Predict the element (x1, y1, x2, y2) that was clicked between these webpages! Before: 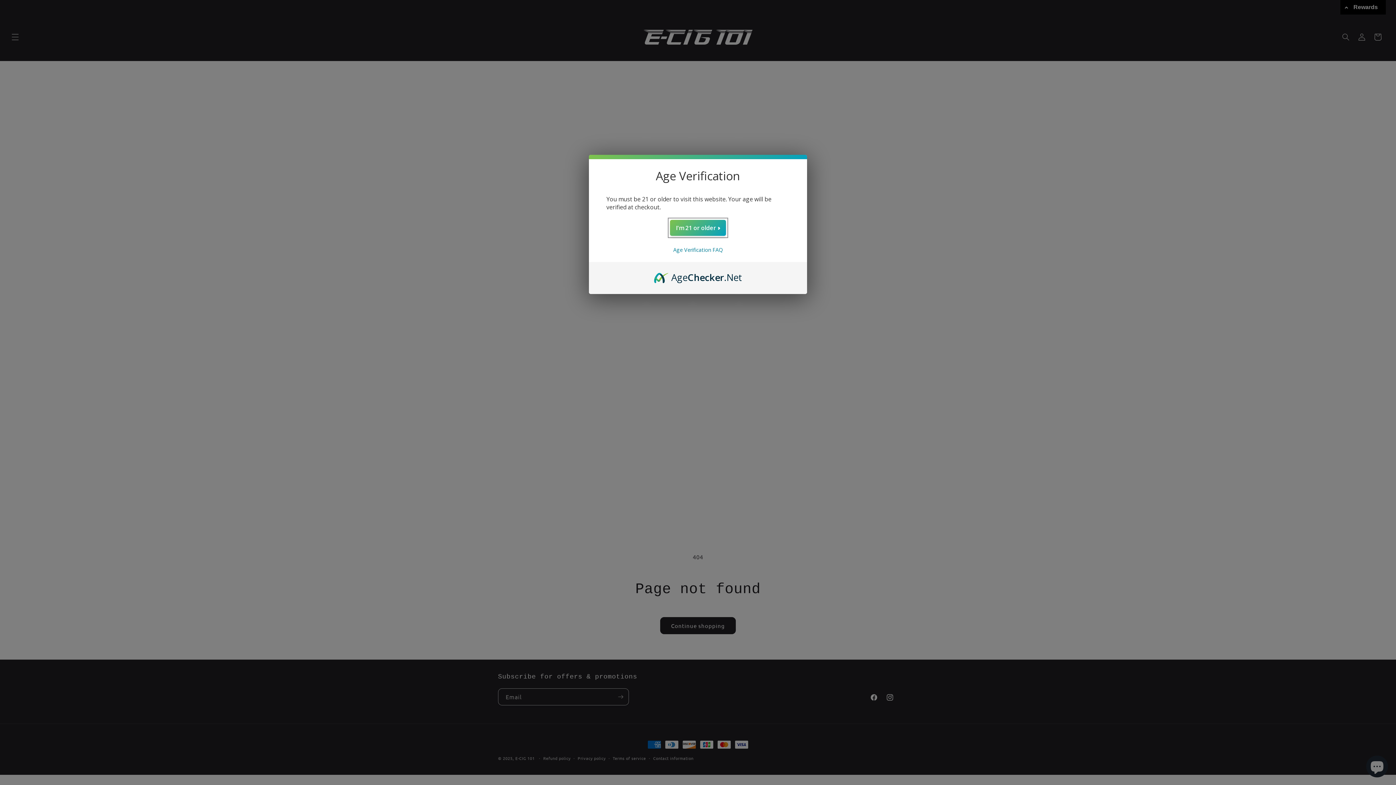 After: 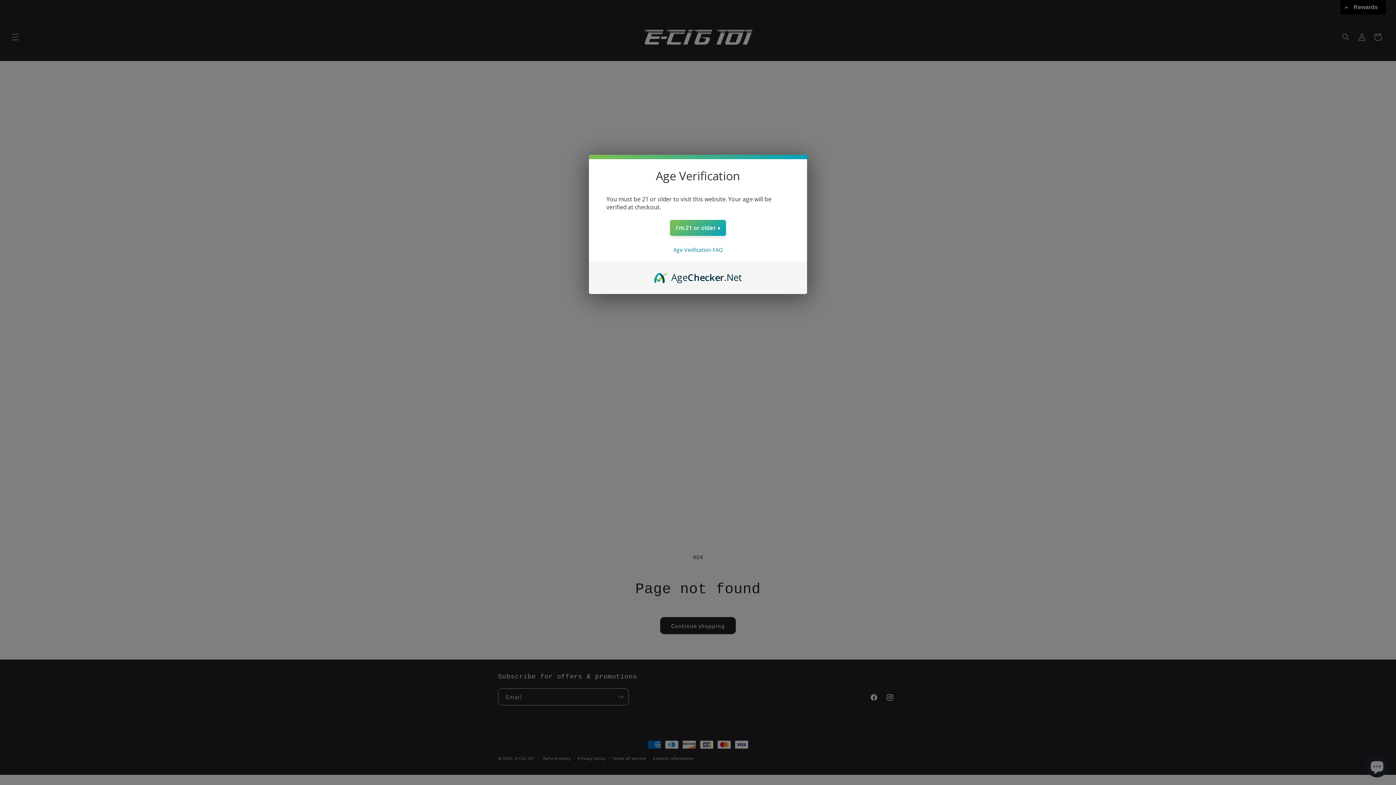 Action: bbox: (654, 270, 742, 278) label: AgeChecker.Net